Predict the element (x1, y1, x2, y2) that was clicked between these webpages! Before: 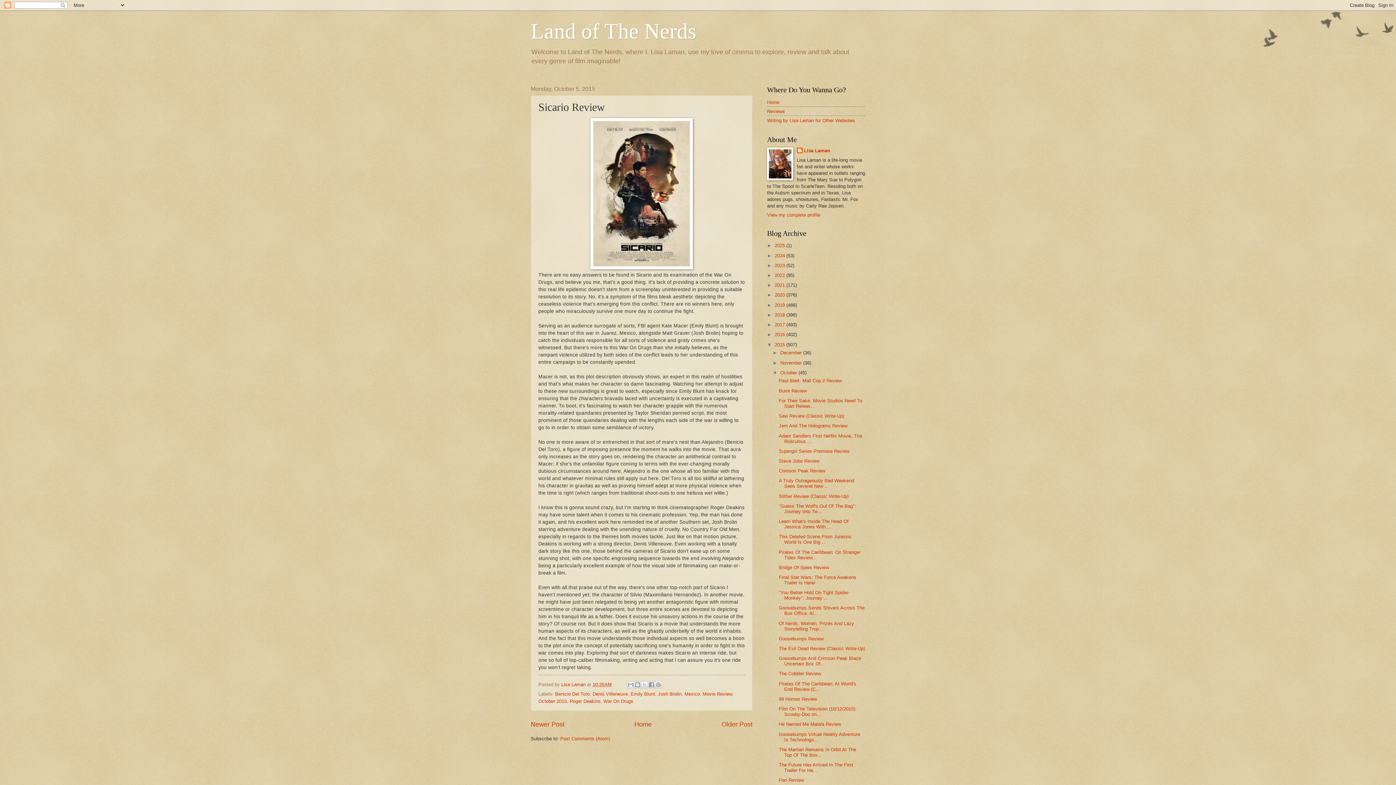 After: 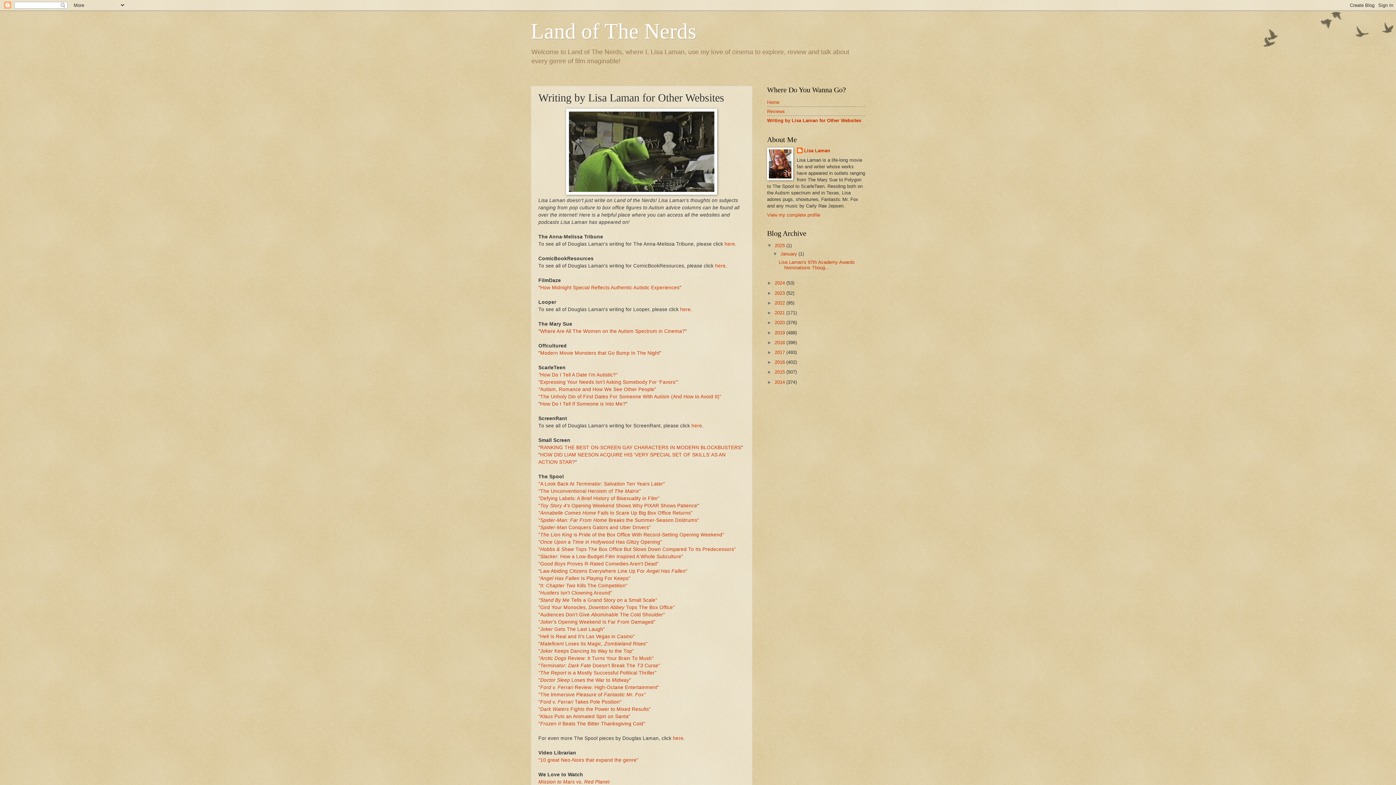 Action: bbox: (767, 117, 855, 123) label: Writing by Lisa Laman for Other Websites